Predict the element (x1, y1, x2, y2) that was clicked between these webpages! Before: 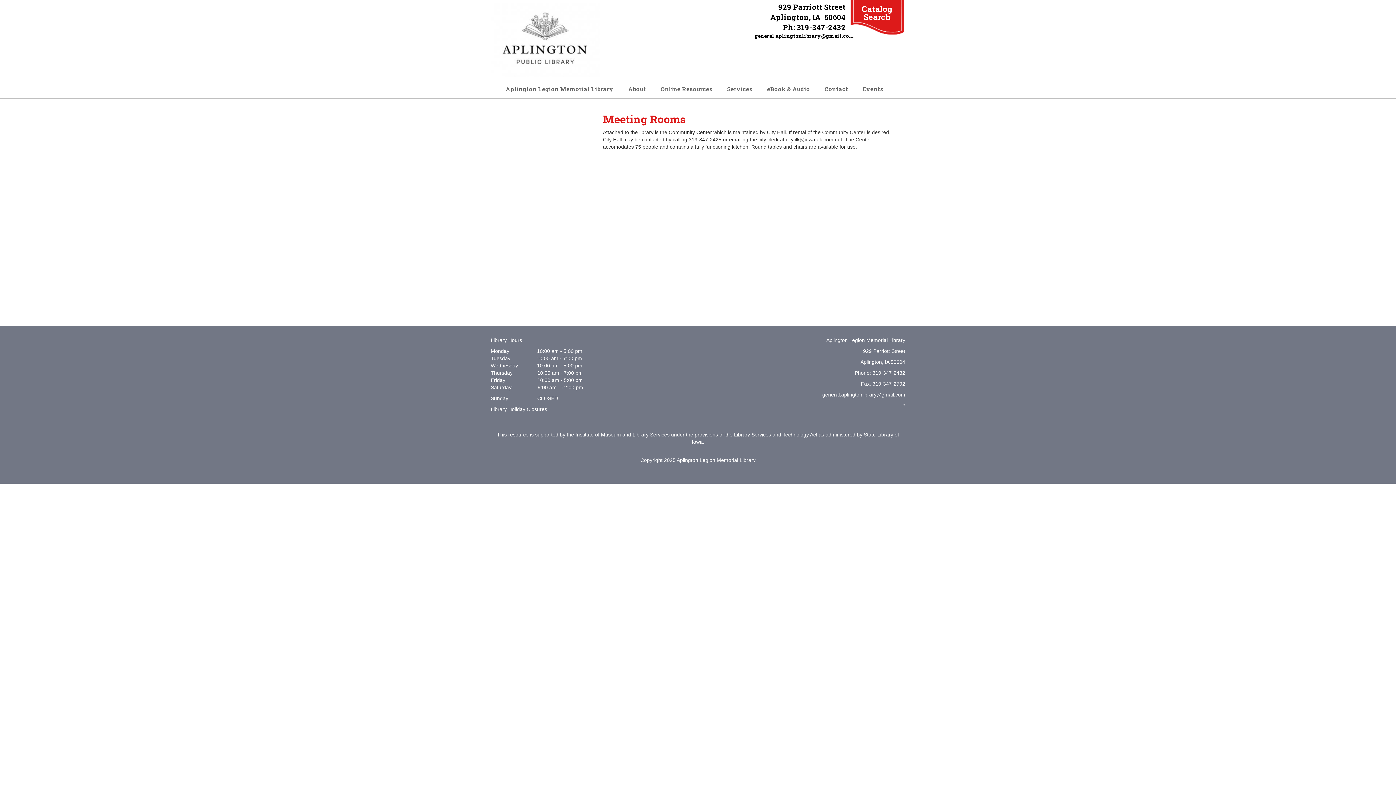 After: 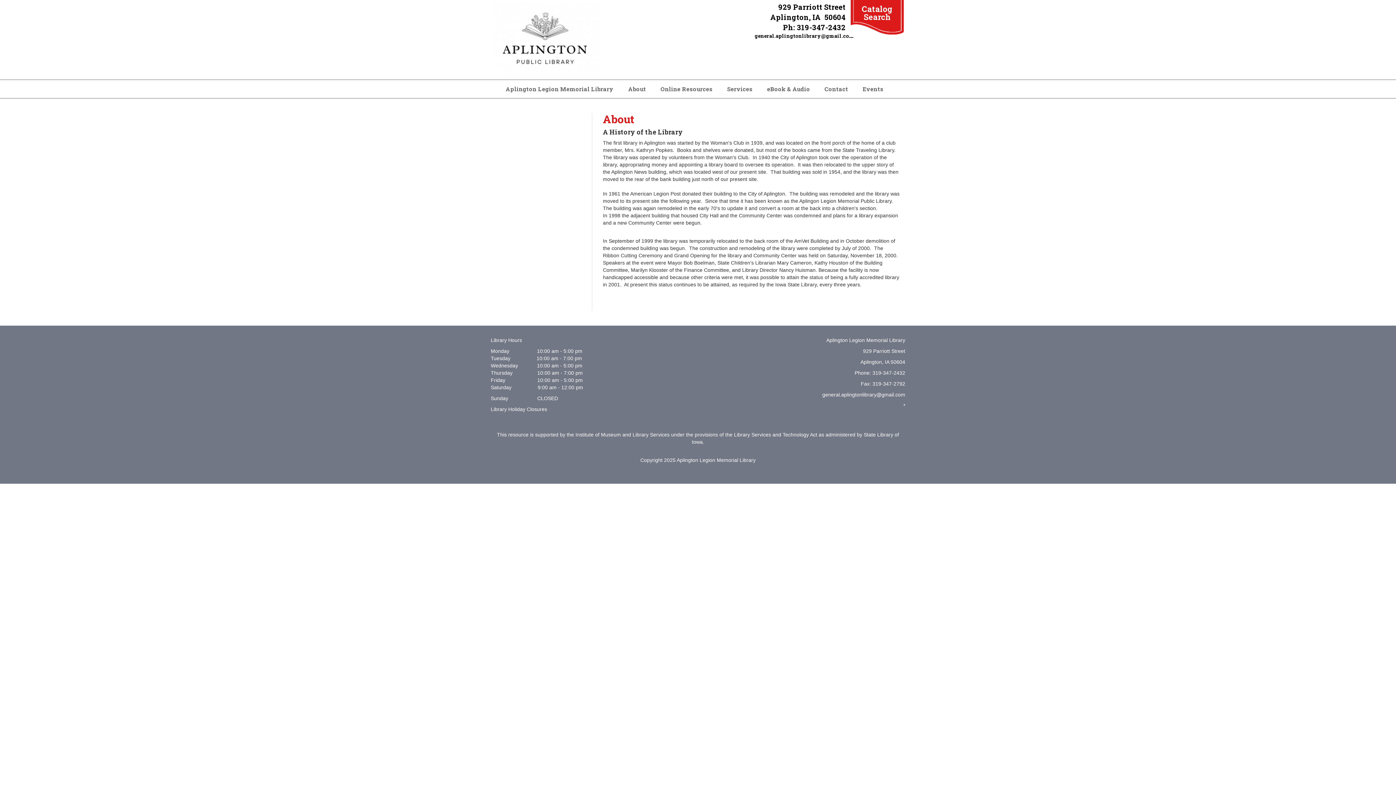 Action: bbox: (621, 80, 653, 98) label: About